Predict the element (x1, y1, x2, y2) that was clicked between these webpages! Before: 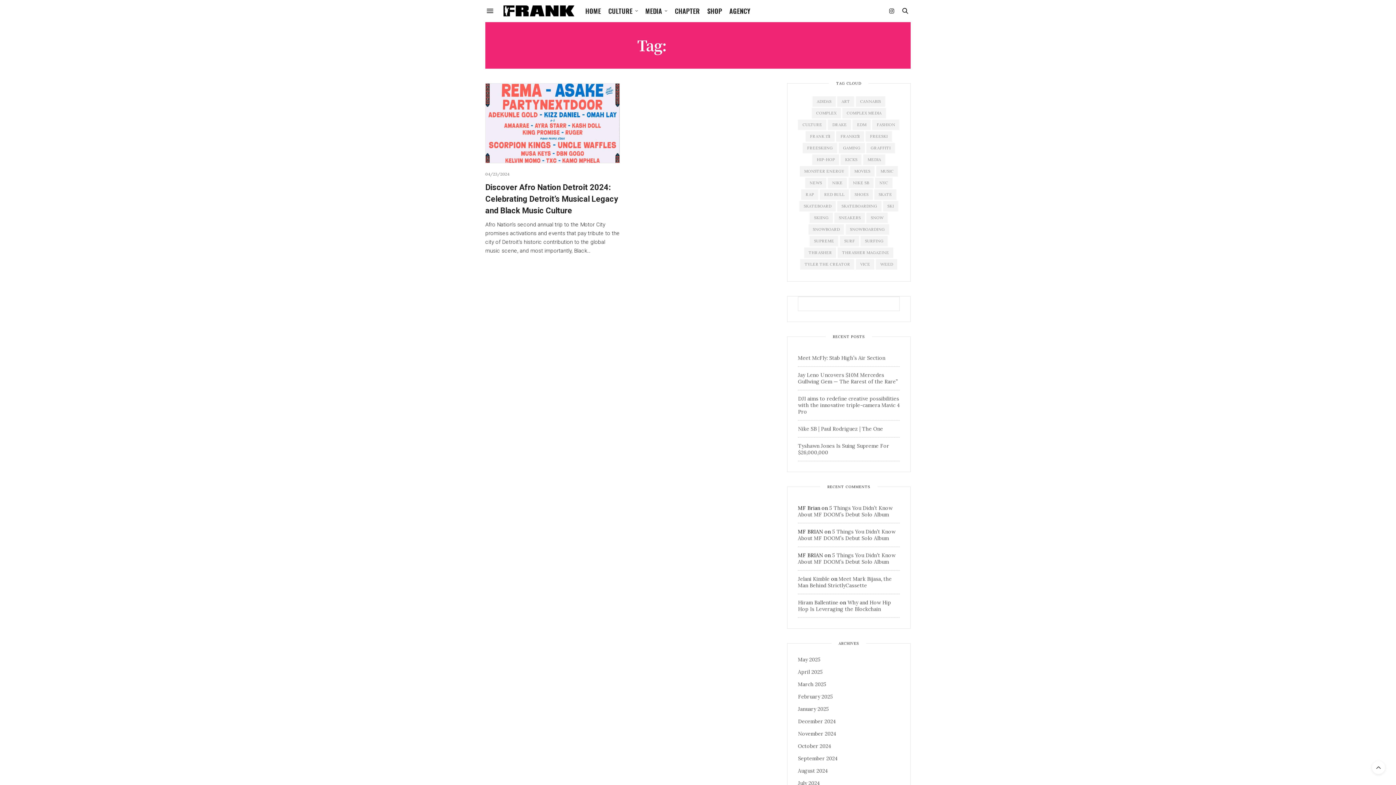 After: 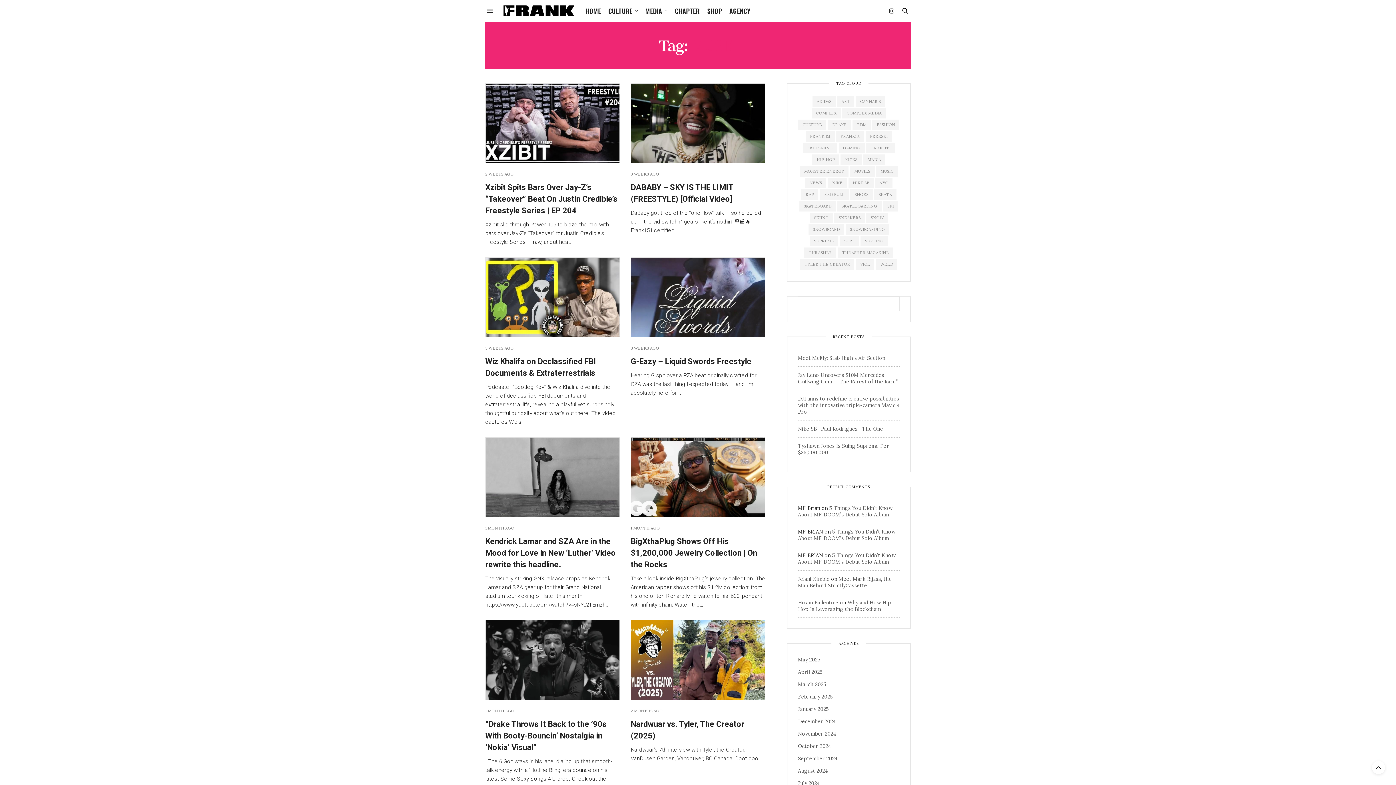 Action: label: MUSIC bbox: (876, 166, 898, 176)